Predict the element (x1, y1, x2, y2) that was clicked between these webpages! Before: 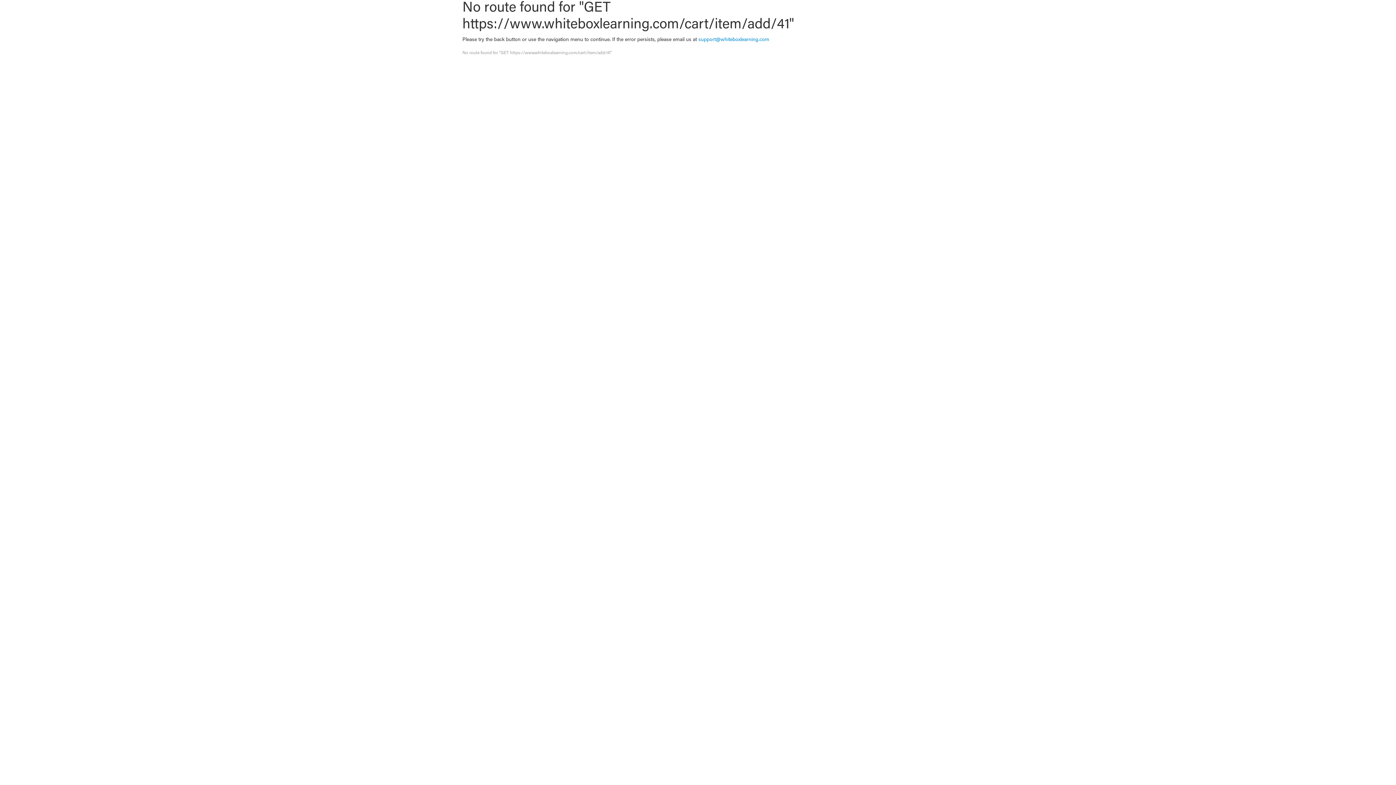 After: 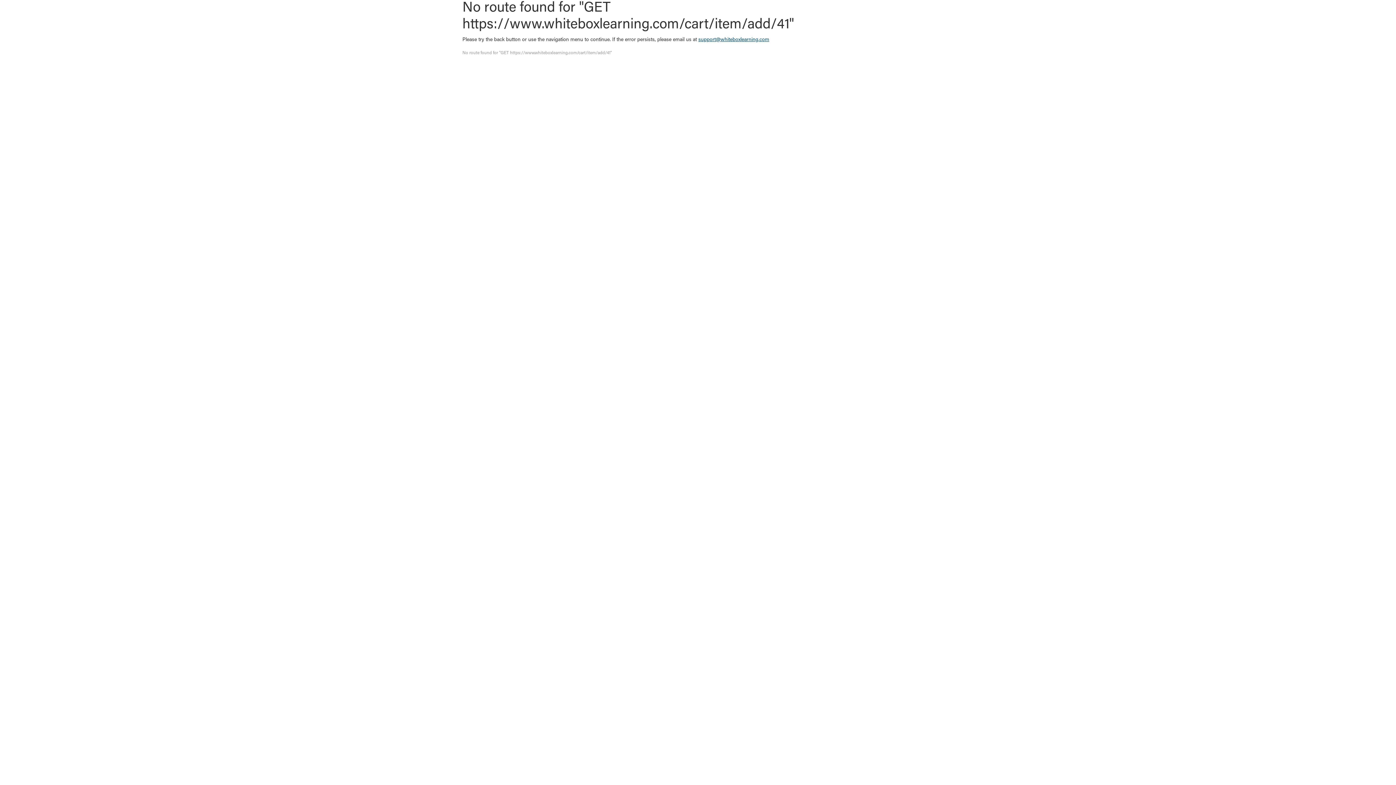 Action: bbox: (698, 37, 769, 42) label: support@whiteboxlearning.com